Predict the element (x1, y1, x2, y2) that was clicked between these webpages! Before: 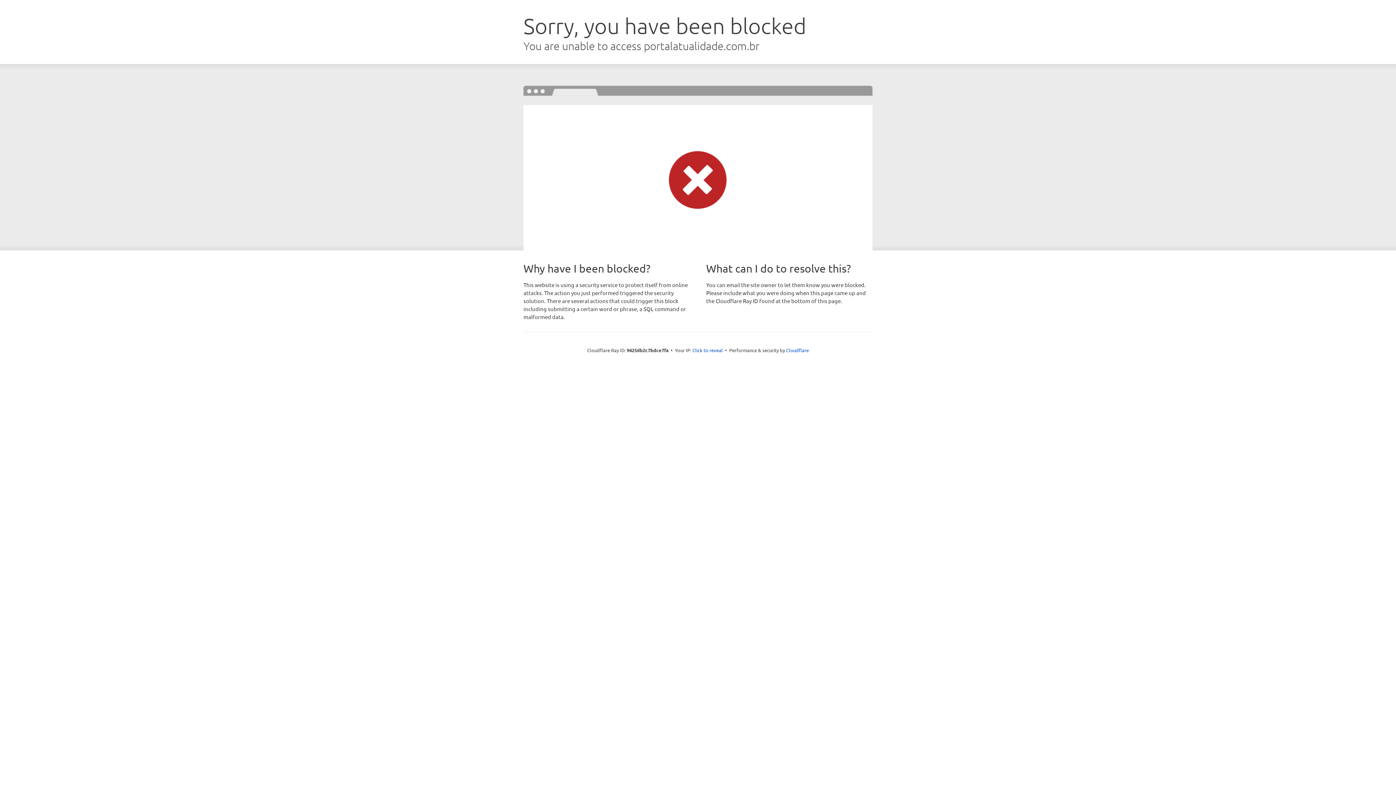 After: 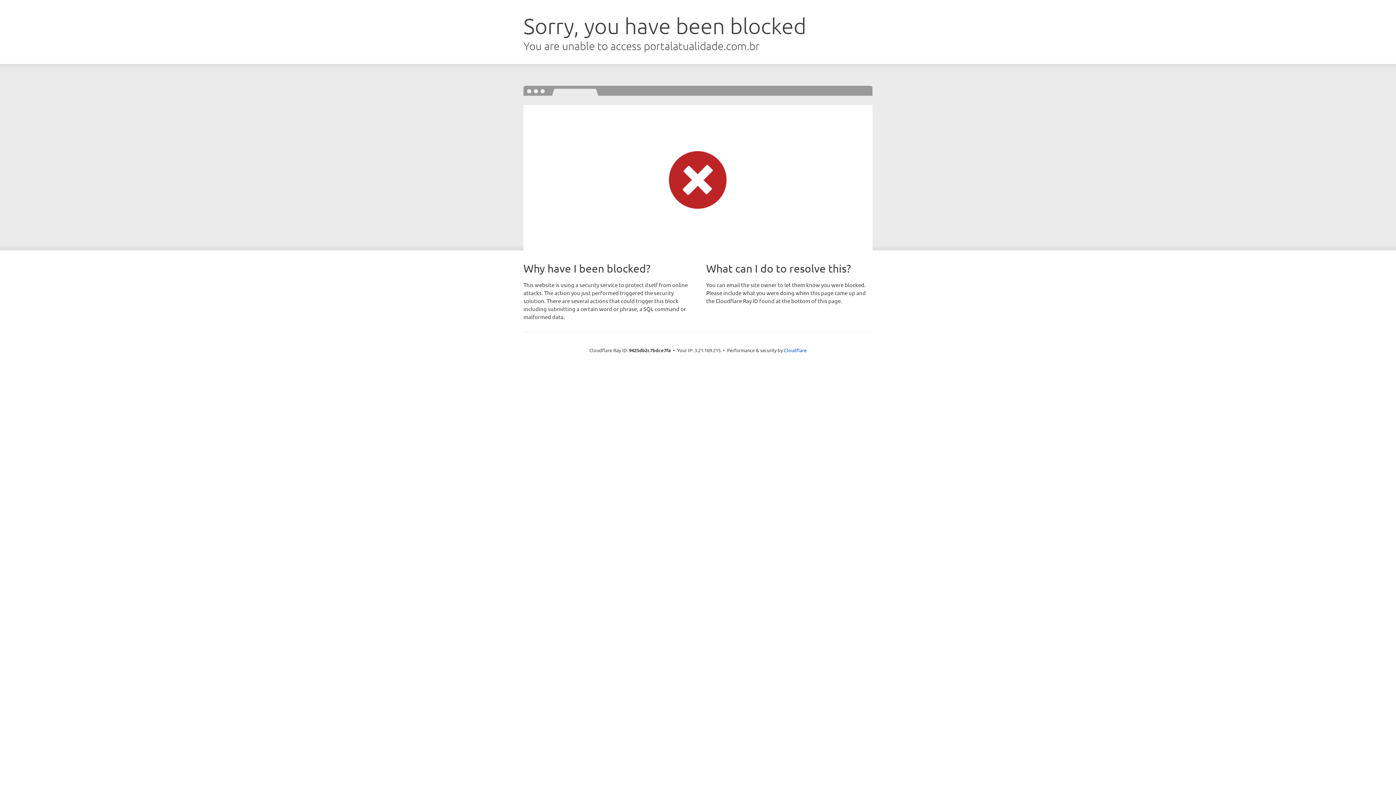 Action: label: Click to reveal bbox: (692, 346, 723, 353)